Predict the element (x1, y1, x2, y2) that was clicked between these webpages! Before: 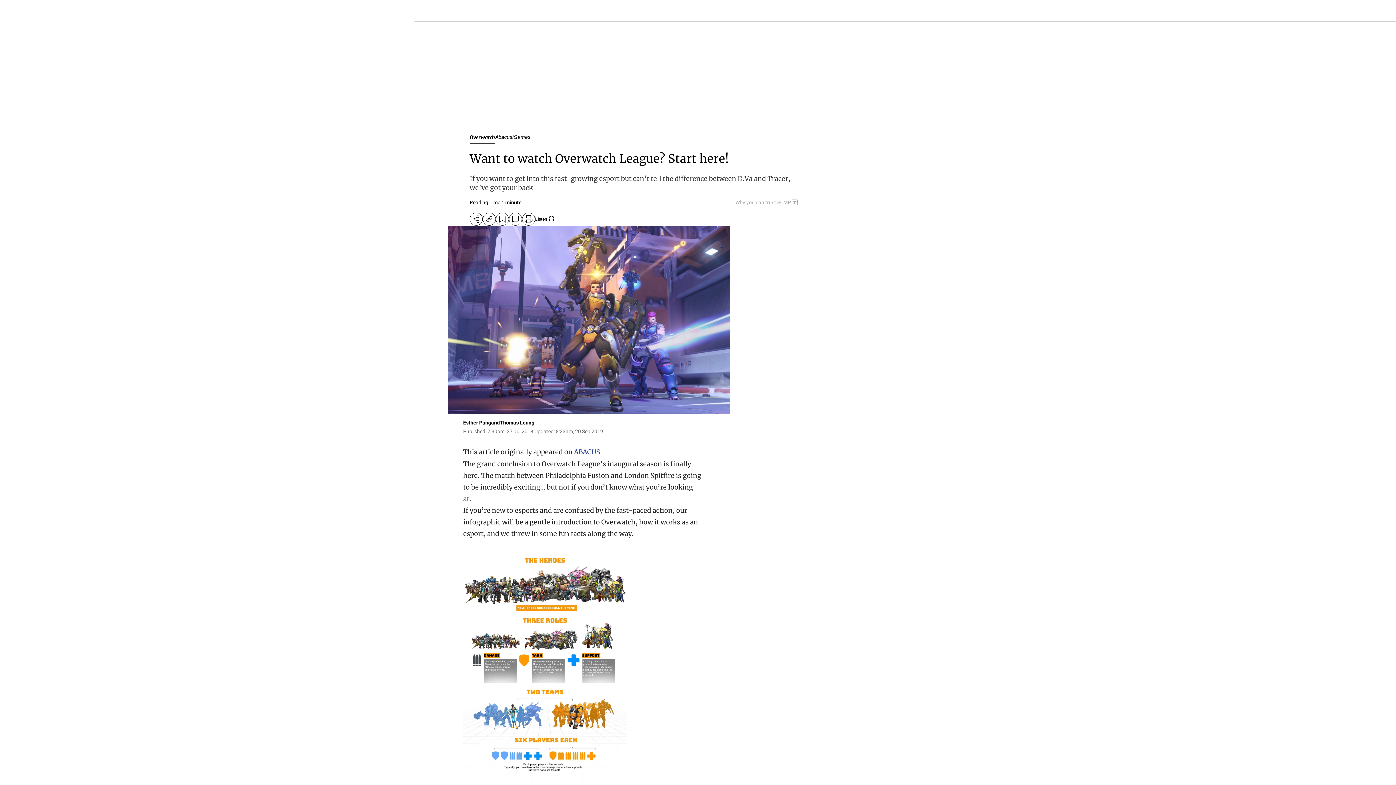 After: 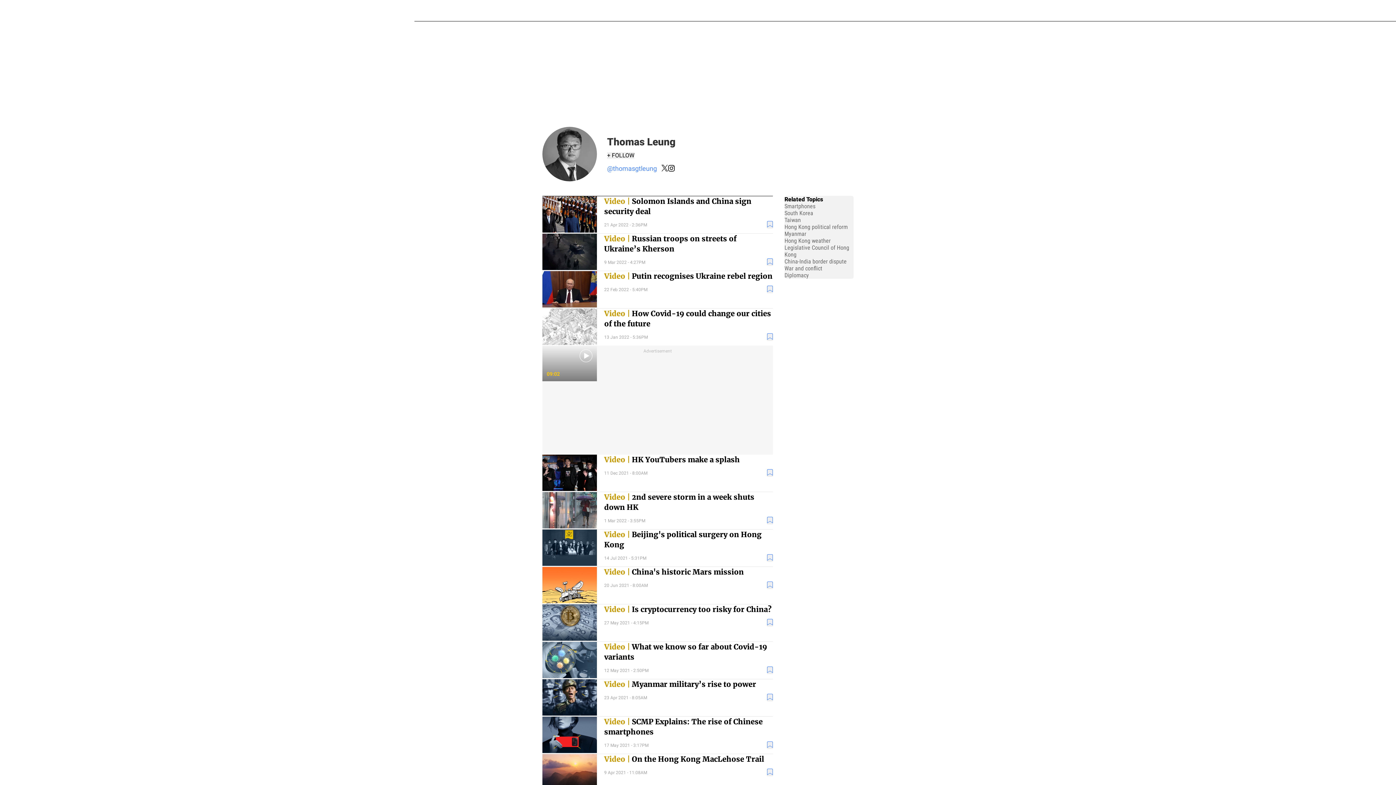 Action: bbox: (500, 420, 534, 425) label: Thomas Leung